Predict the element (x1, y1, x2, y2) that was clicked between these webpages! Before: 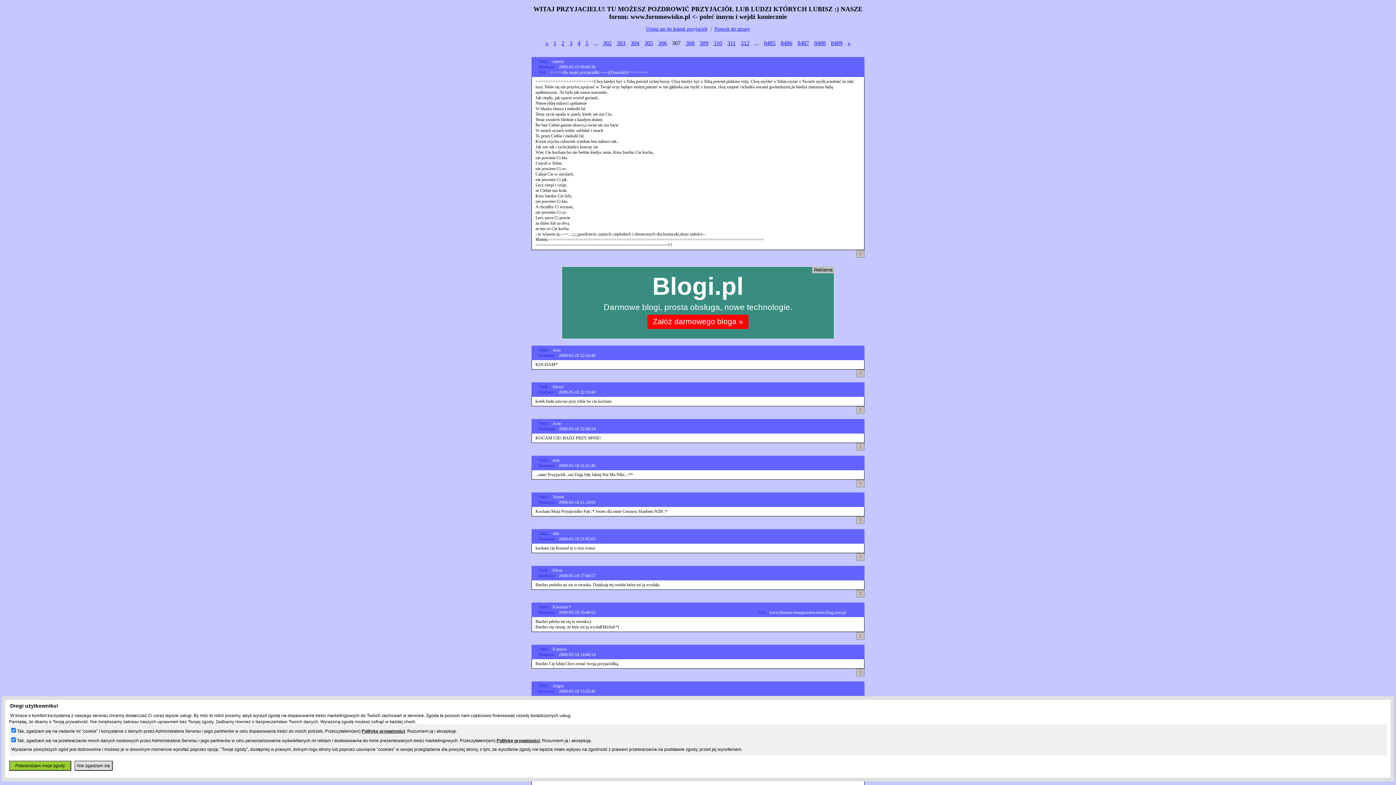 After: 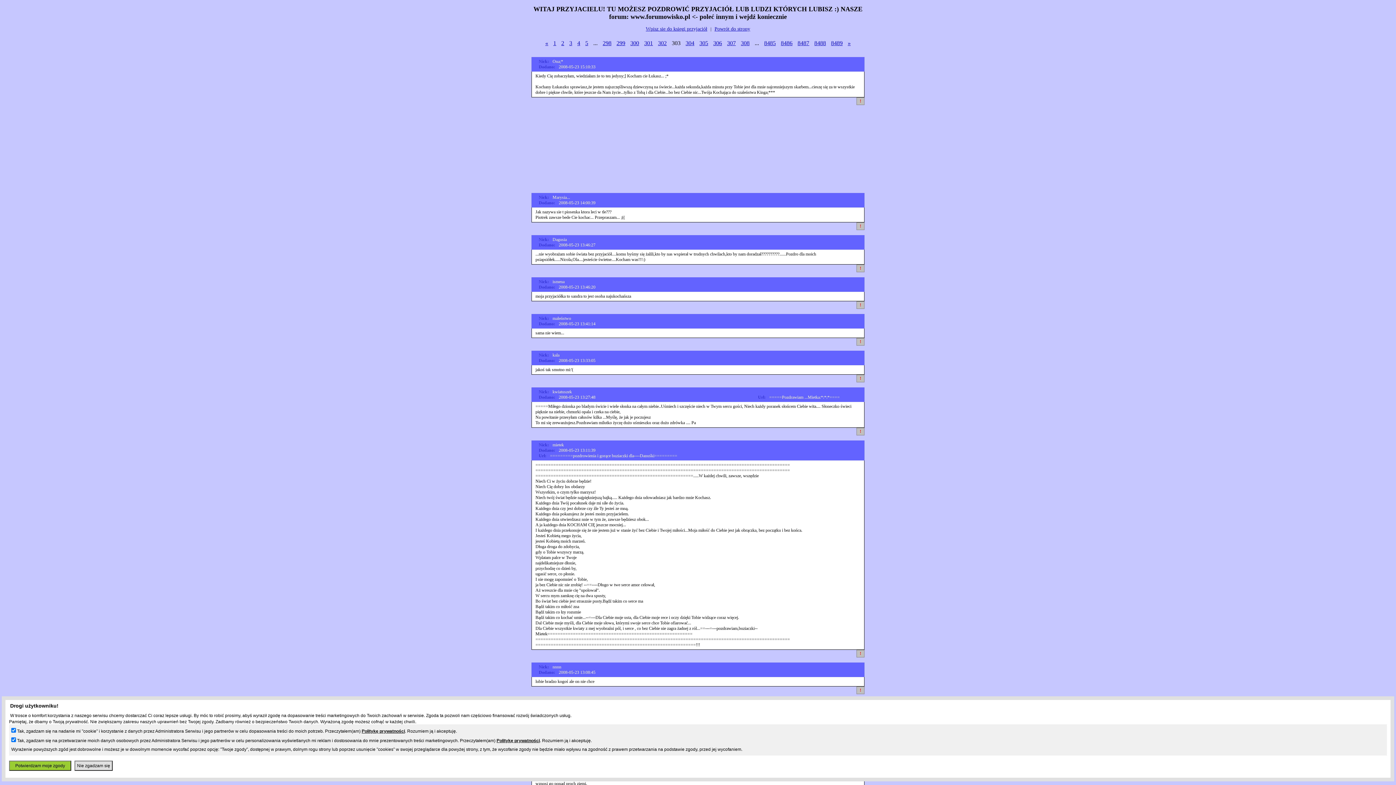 Action: label: 303 bbox: (616, 40, 625, 46)